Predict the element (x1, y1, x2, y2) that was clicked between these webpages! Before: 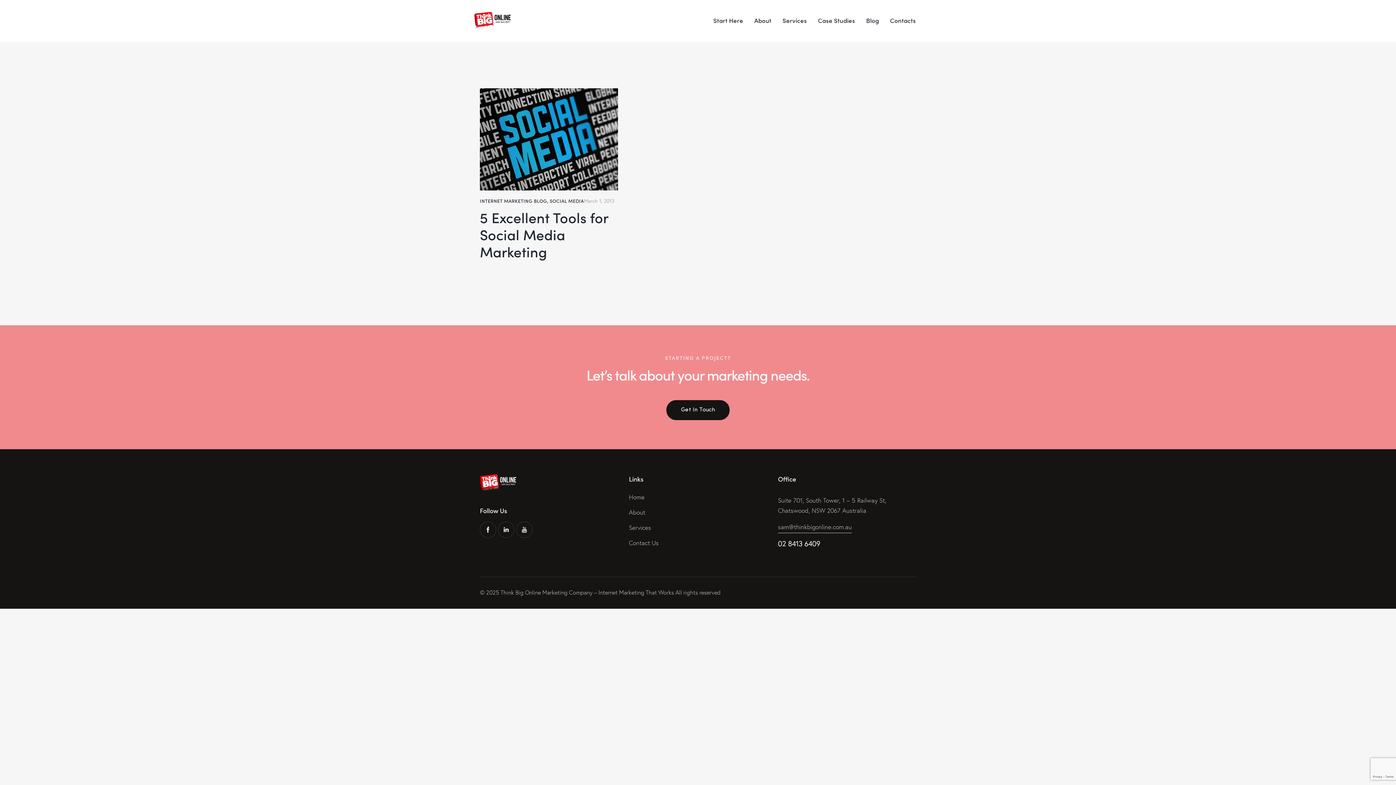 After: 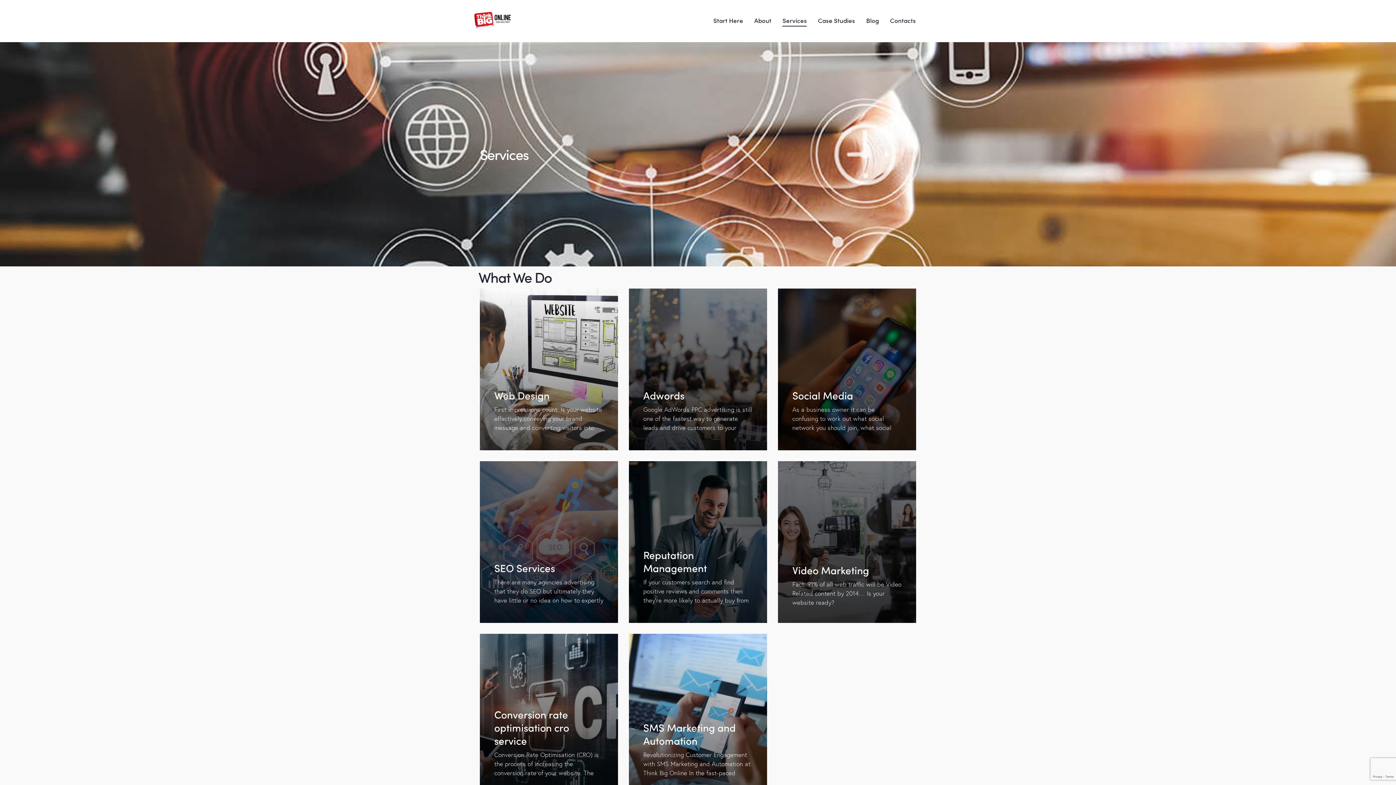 Action: bbox: (777, 10, 812, 31) label: Services